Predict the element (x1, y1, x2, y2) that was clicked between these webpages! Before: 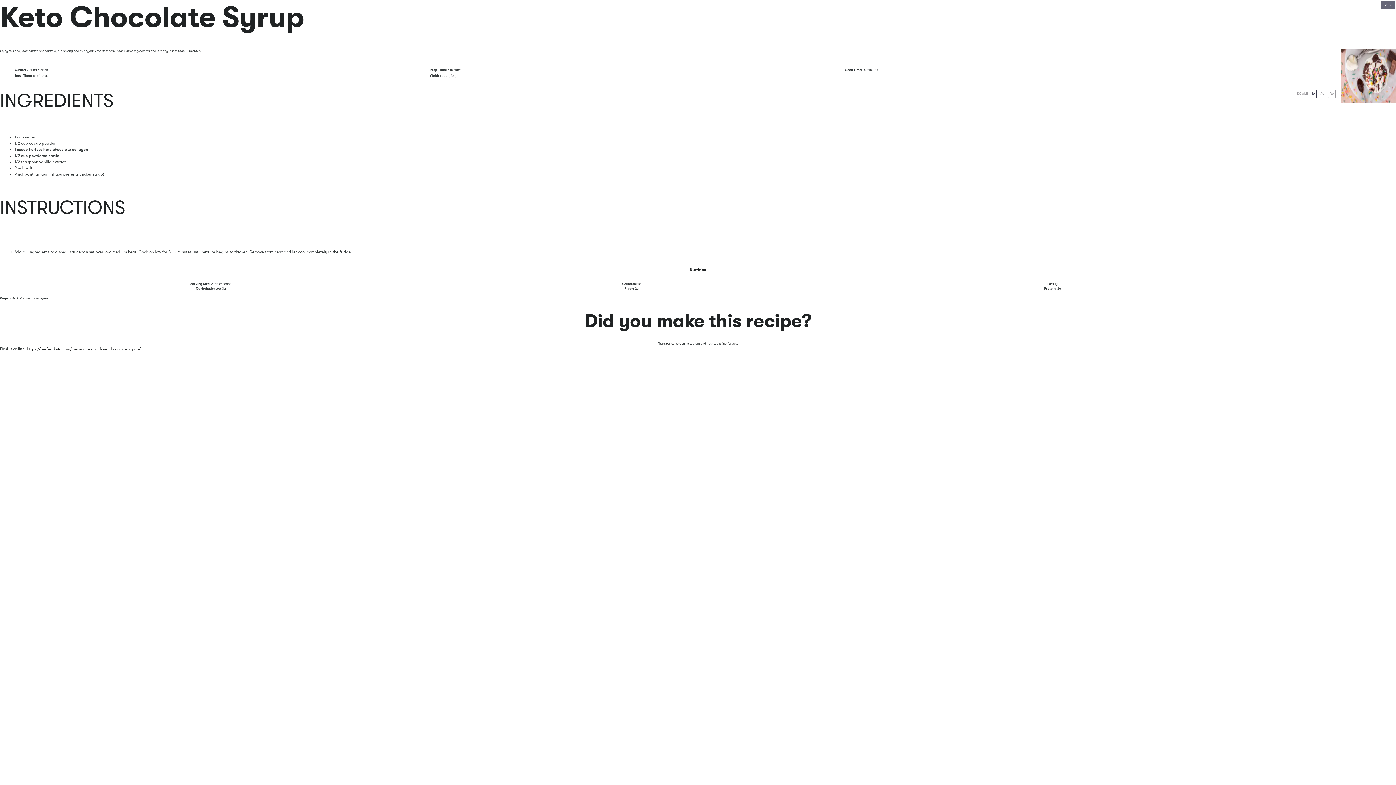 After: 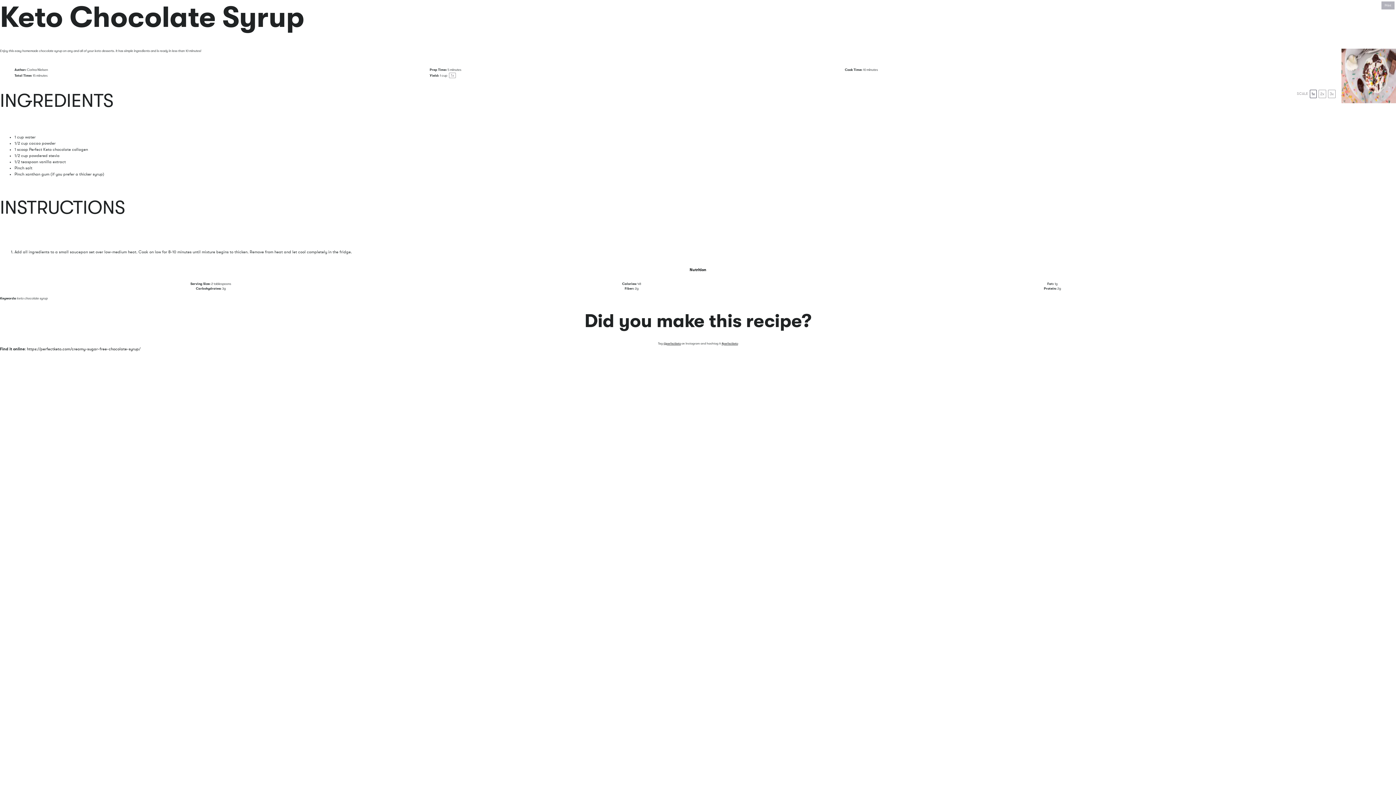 Action: label: Print bbox: (1381, 1, 1394, 9)